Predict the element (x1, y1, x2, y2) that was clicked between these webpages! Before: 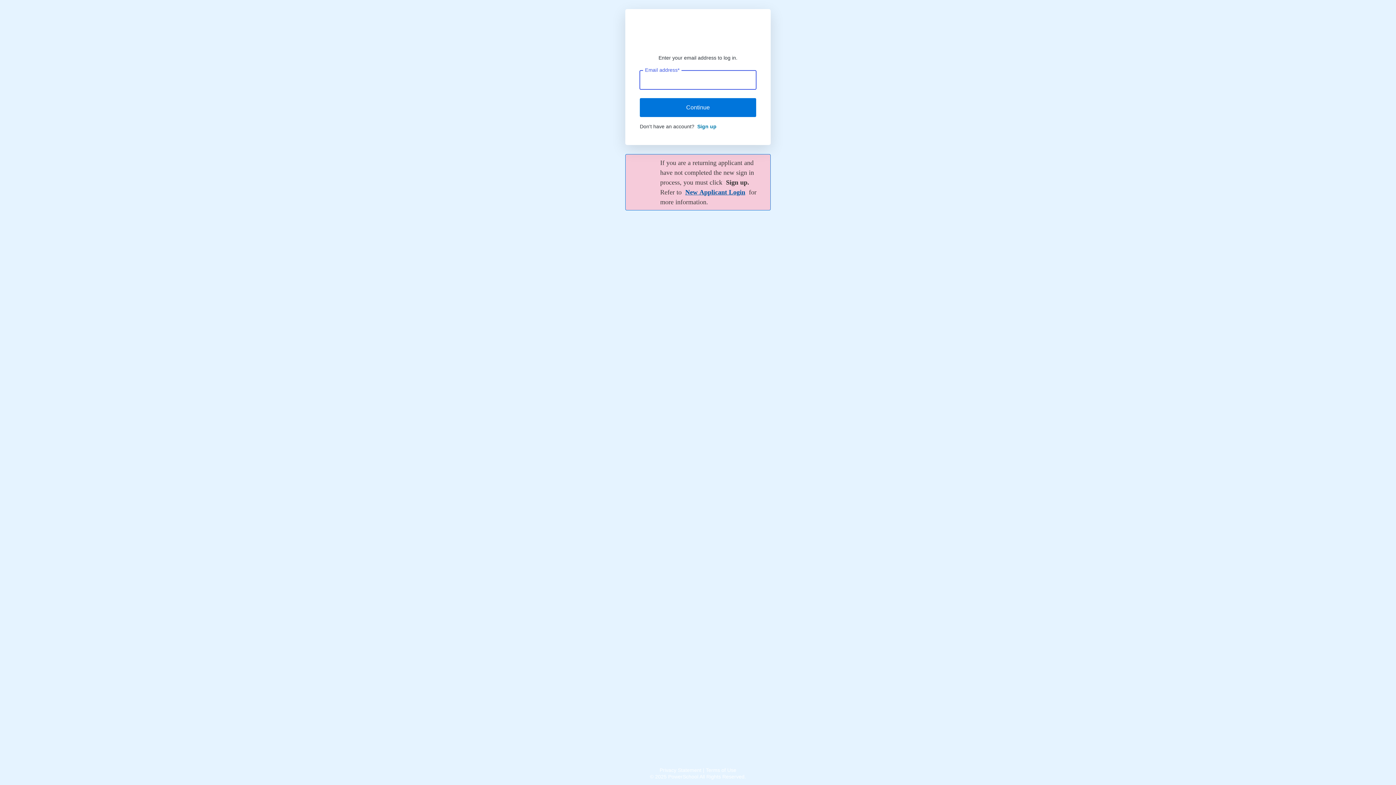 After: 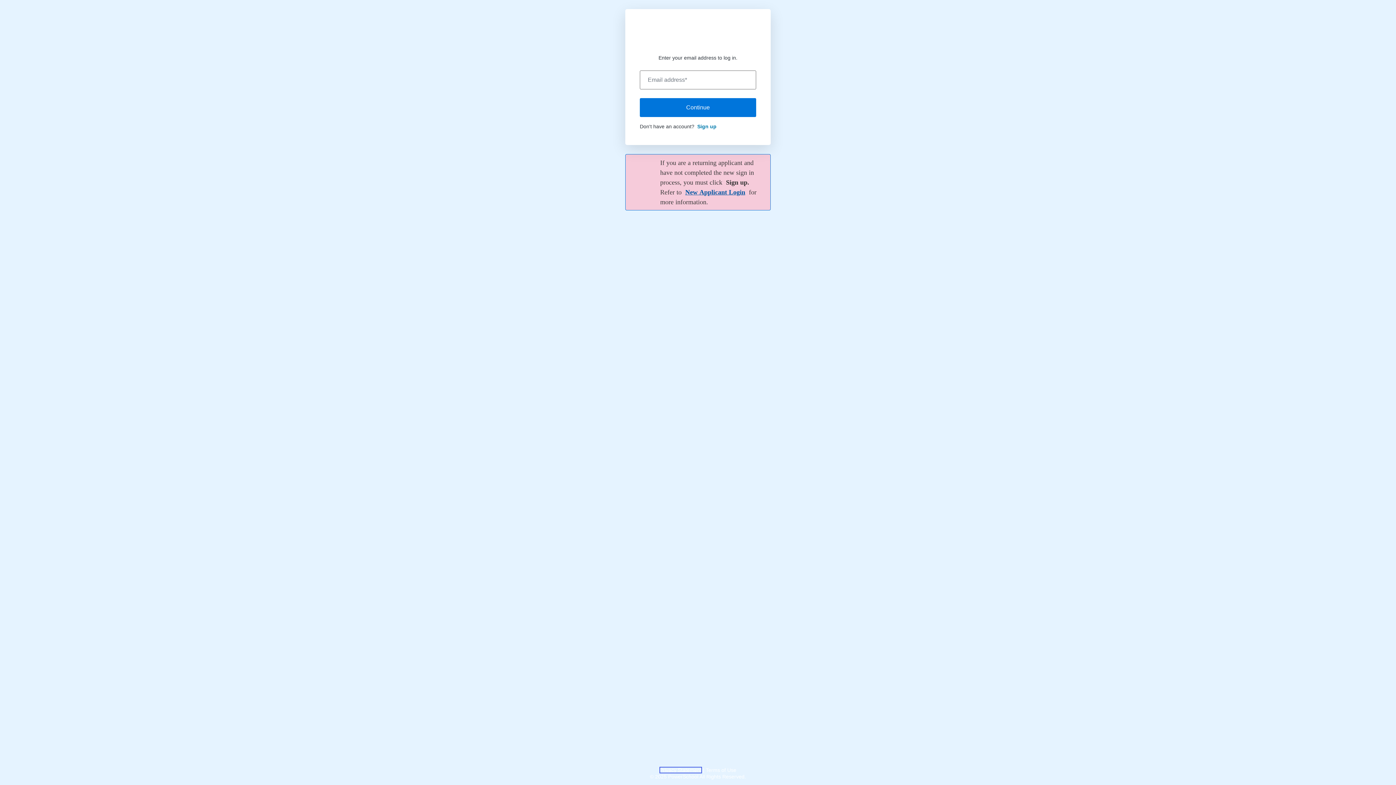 Action: label: Privacy Statement bbox: (659, 767, 701, 773)